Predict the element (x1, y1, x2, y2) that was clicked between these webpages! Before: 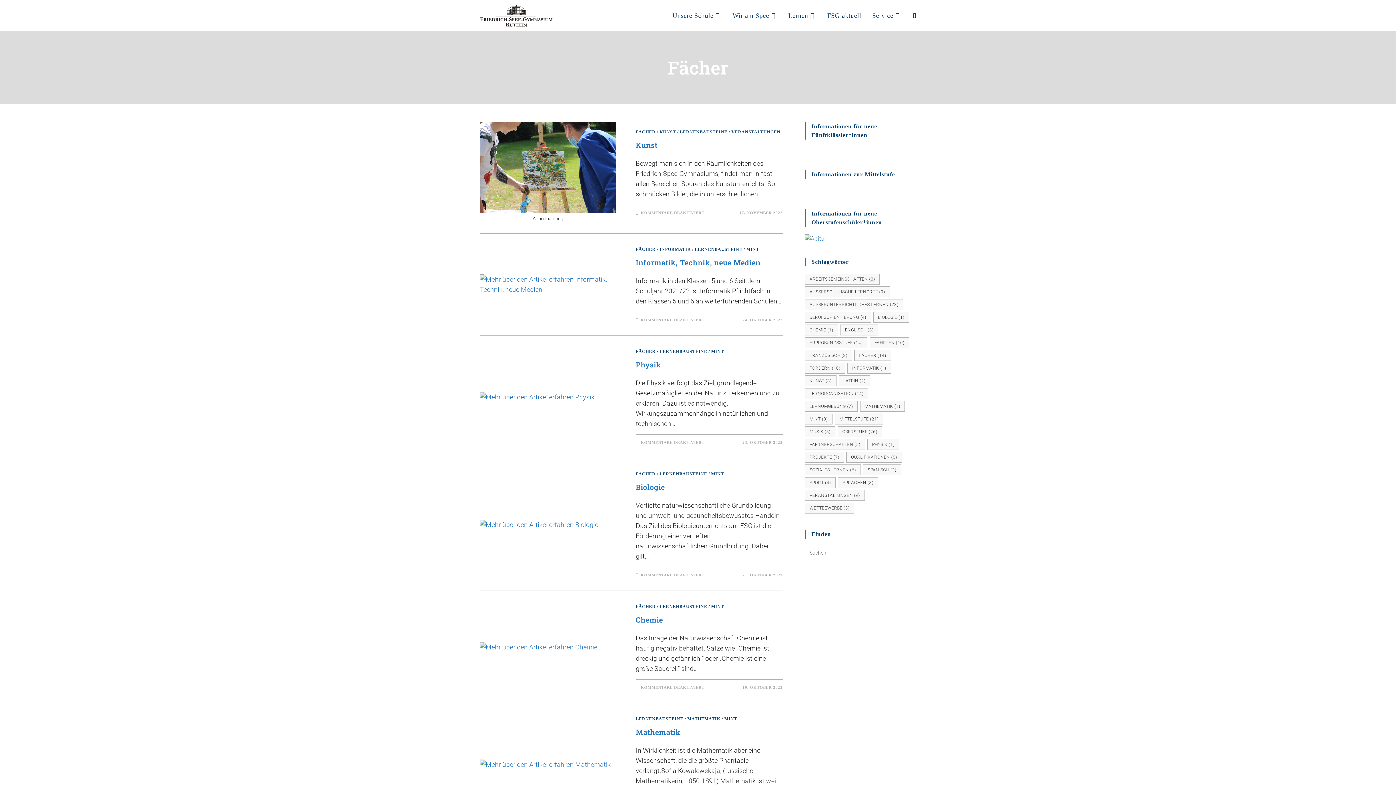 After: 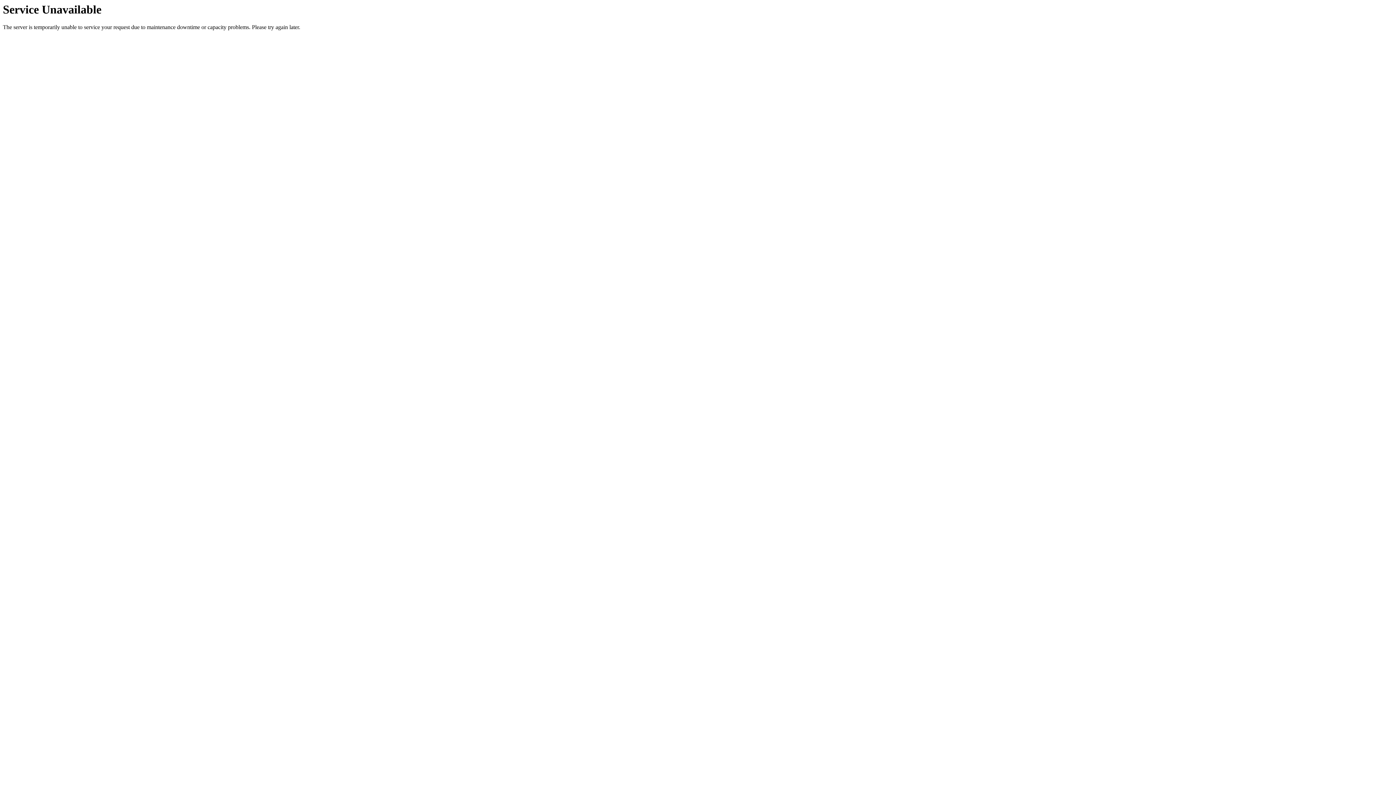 Action: bbox: (480, 391, 616, 402)